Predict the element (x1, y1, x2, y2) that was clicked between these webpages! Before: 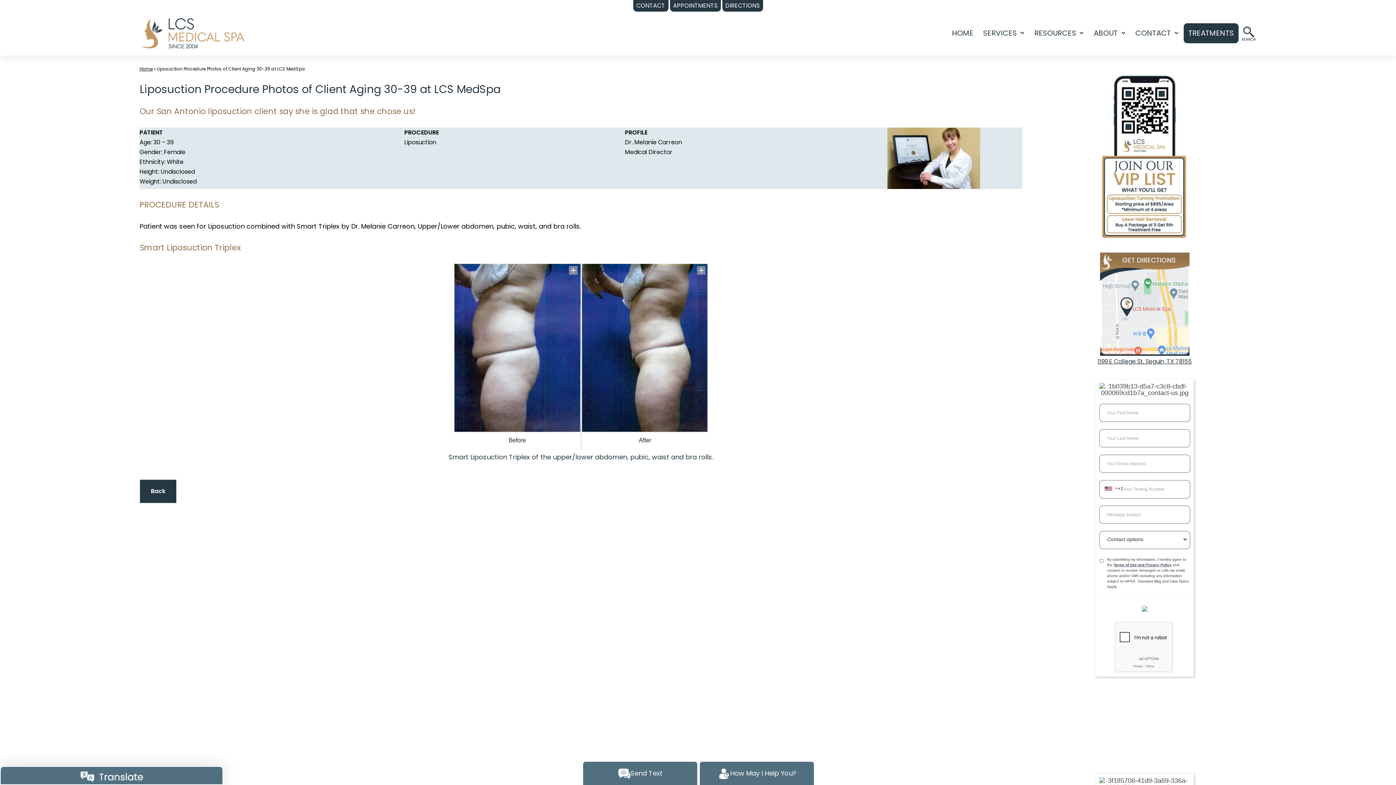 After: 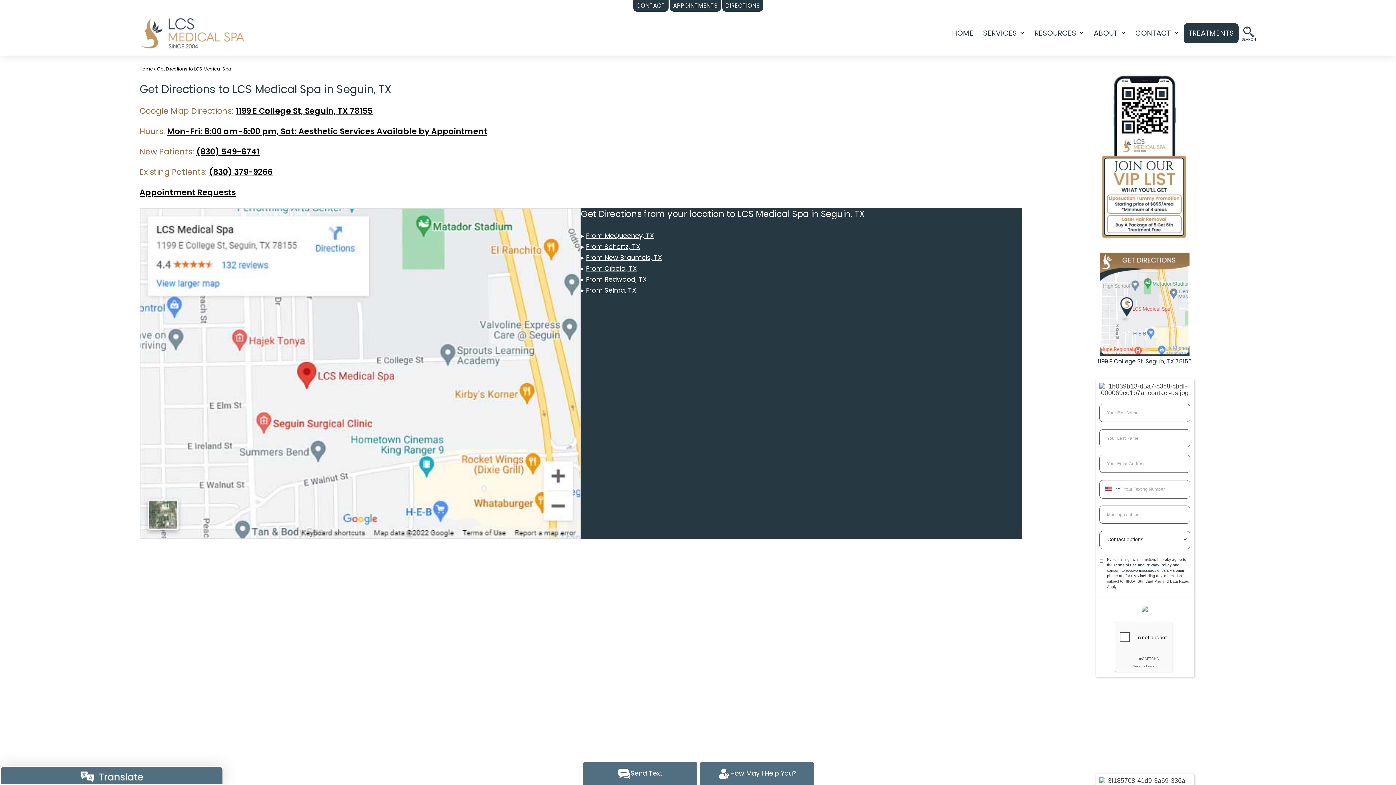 Action: bbox: (1100, 299, 1189, 308)